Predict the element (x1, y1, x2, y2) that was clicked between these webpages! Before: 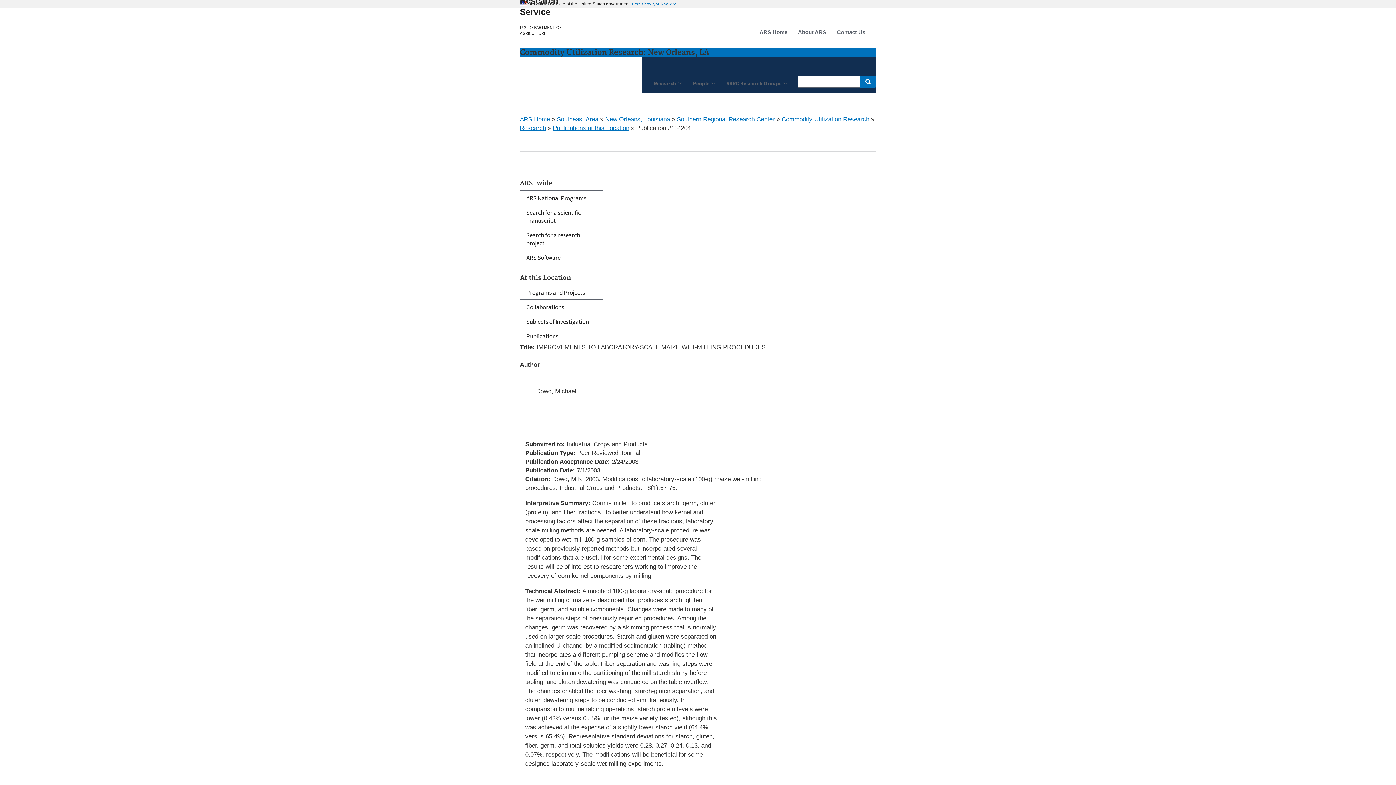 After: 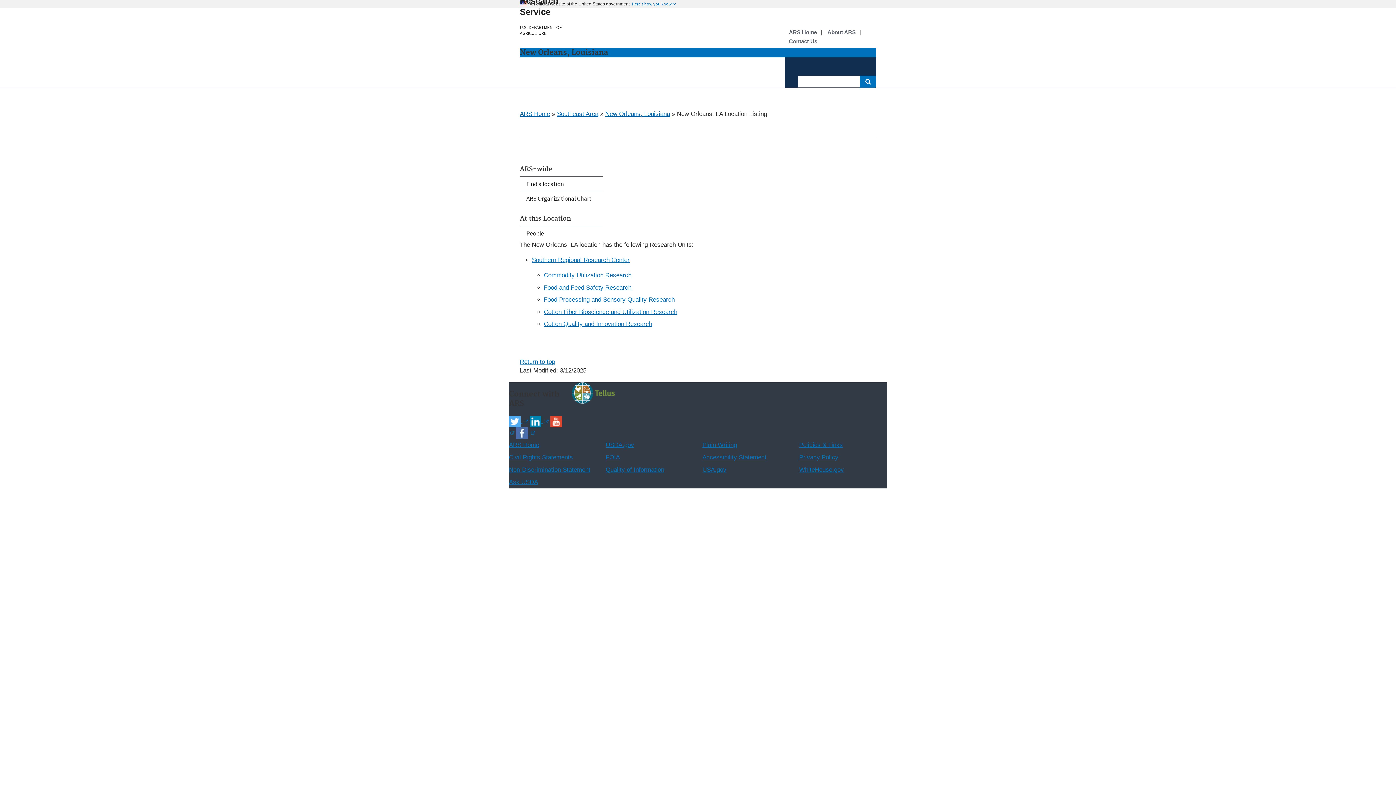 Action: bbox: (605, 116, 670, 122) label: New Orleans, Louisiana